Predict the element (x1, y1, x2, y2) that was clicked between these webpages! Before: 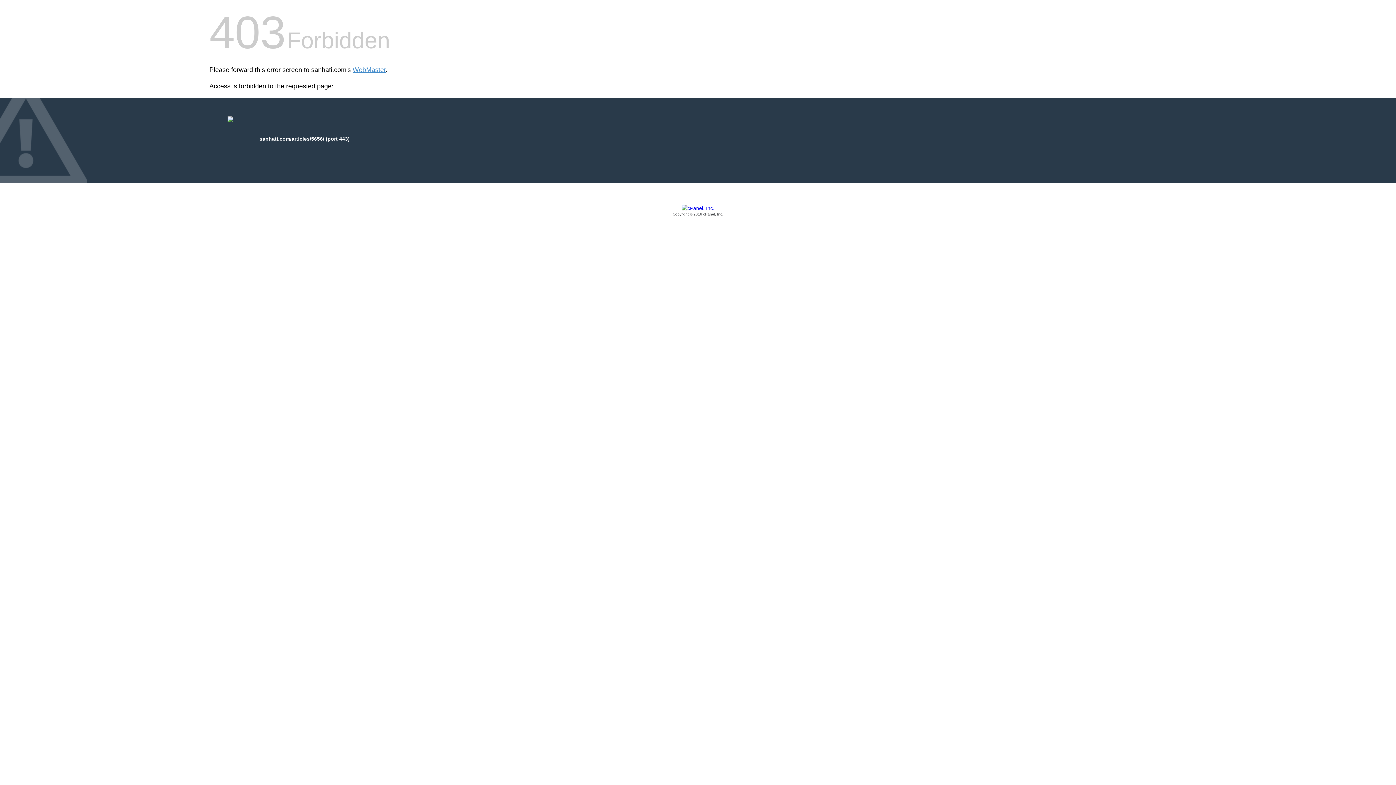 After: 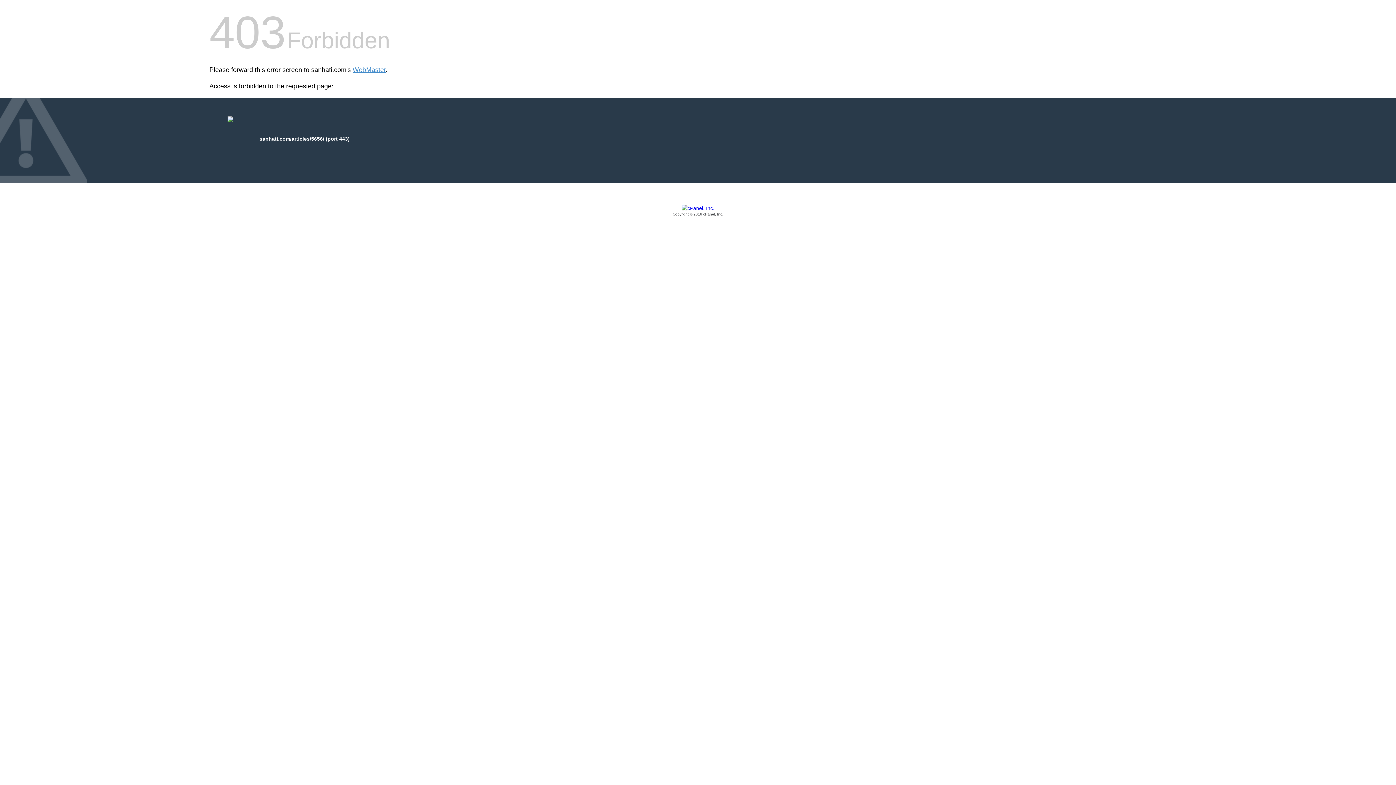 Action: label: Copyright © 2016 cPanel, Inc. bbox: (209, 205, 1186, 217)